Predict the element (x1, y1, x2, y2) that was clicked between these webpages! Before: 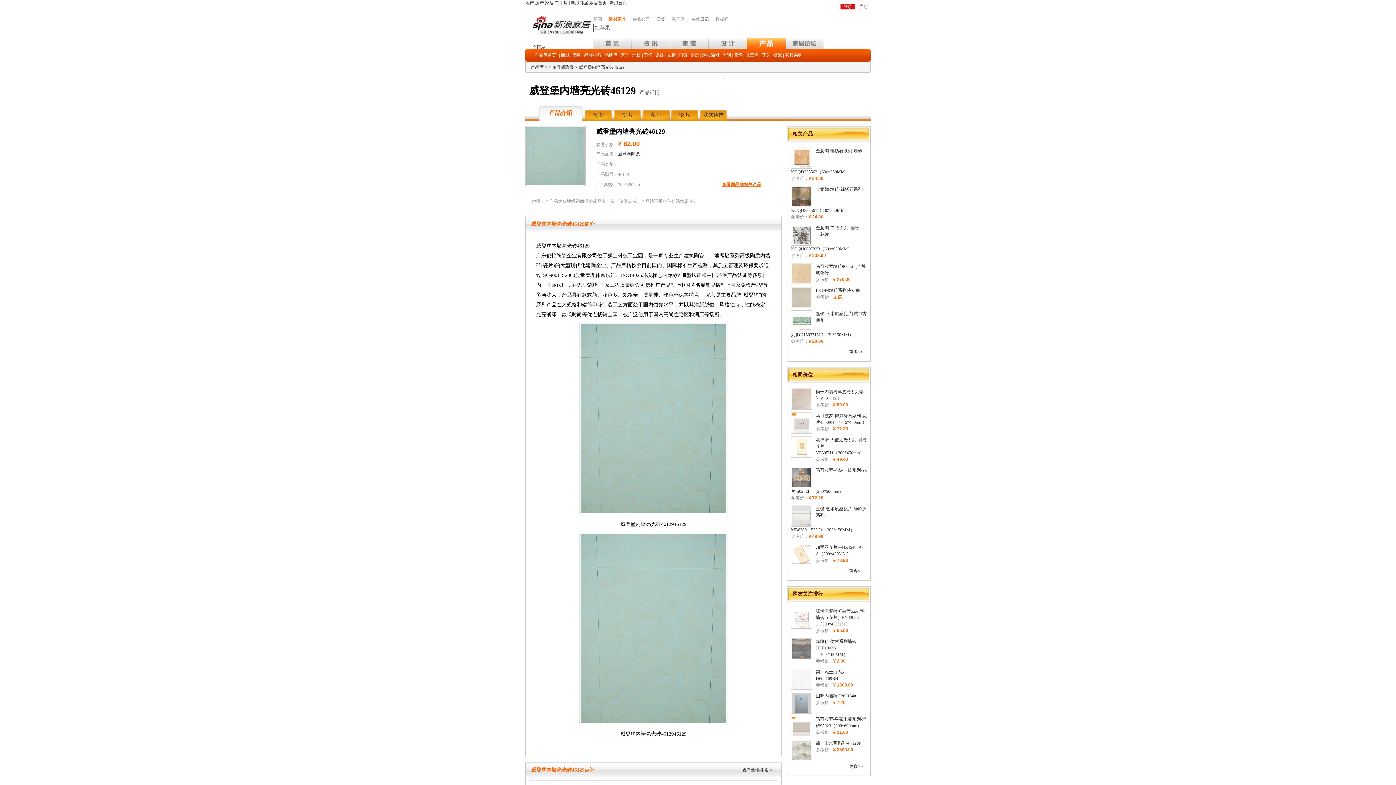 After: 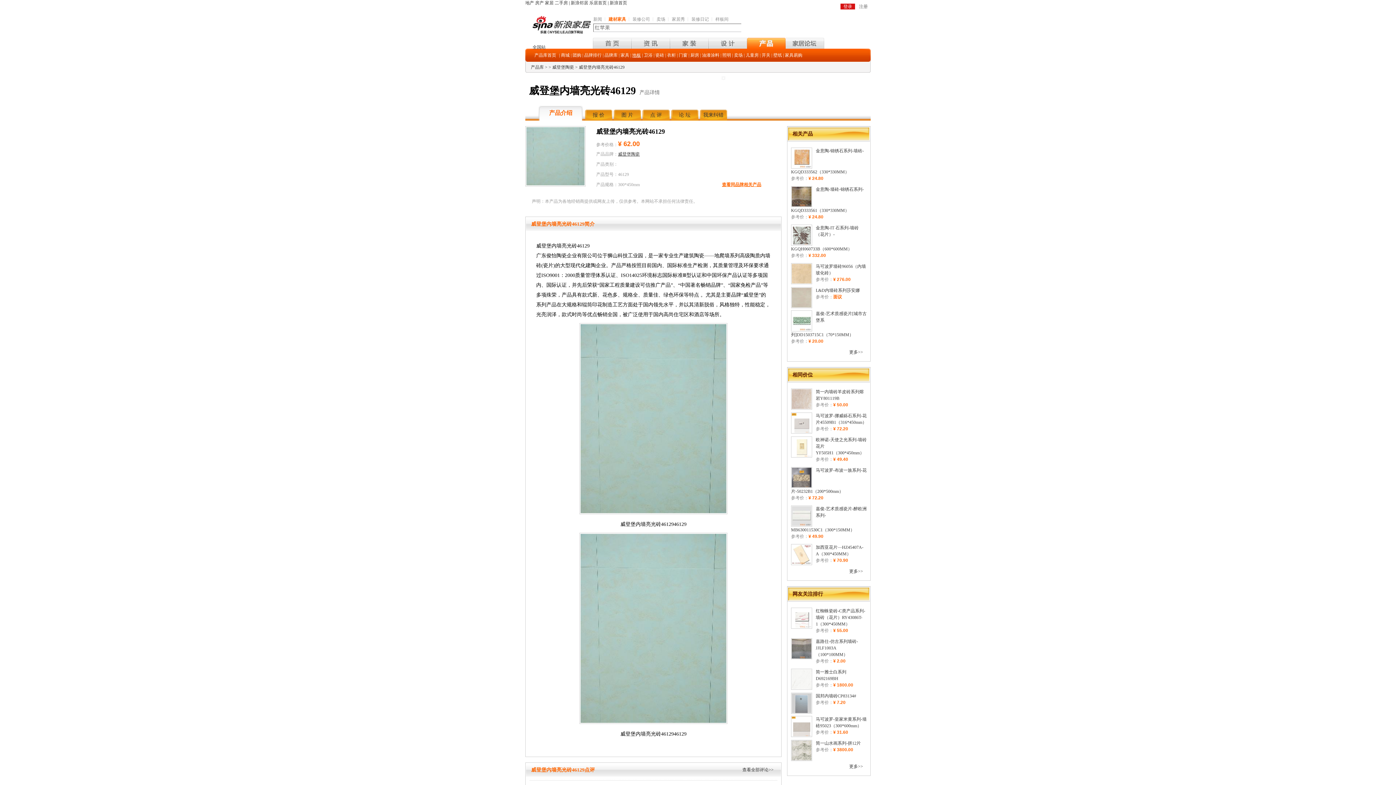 Action: bbox: (632, 51, 641, 59) label: 地板